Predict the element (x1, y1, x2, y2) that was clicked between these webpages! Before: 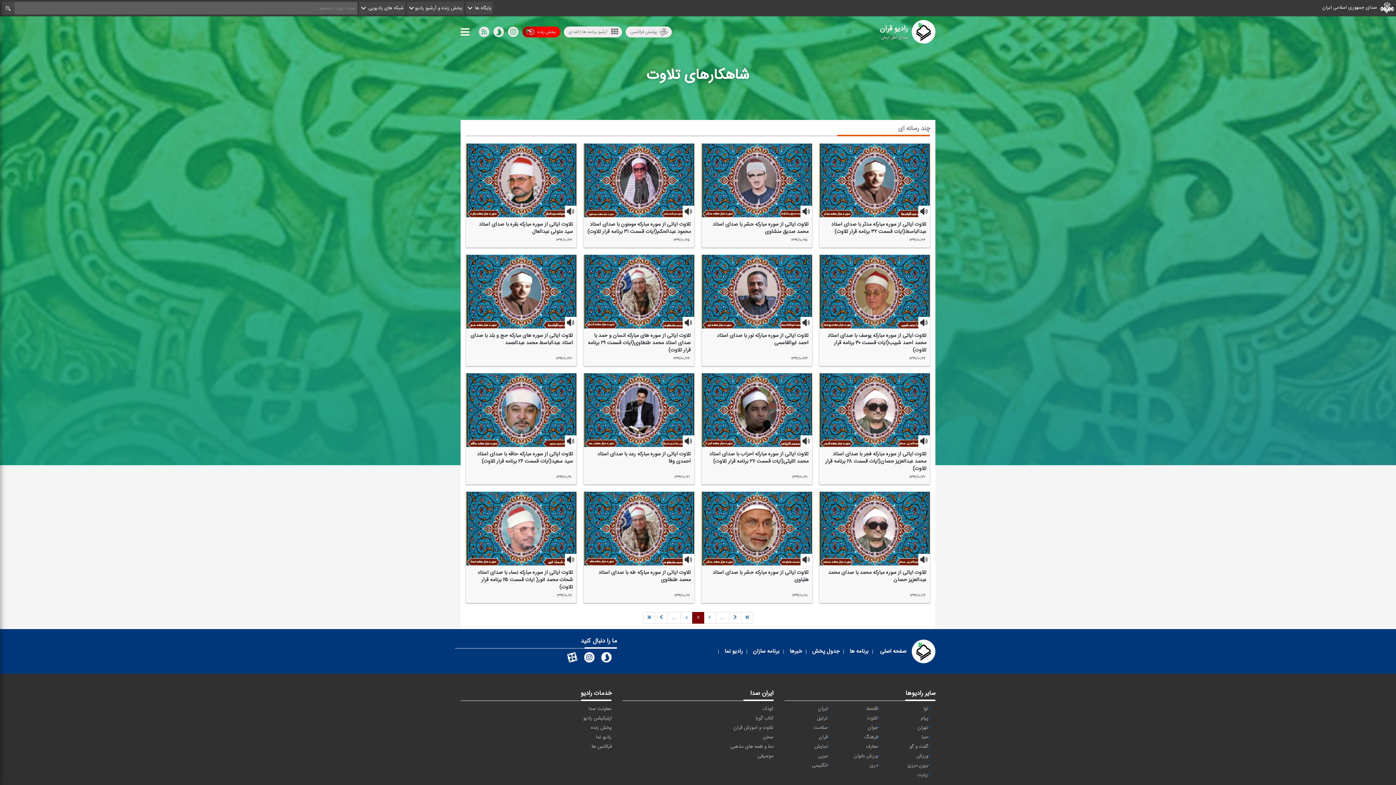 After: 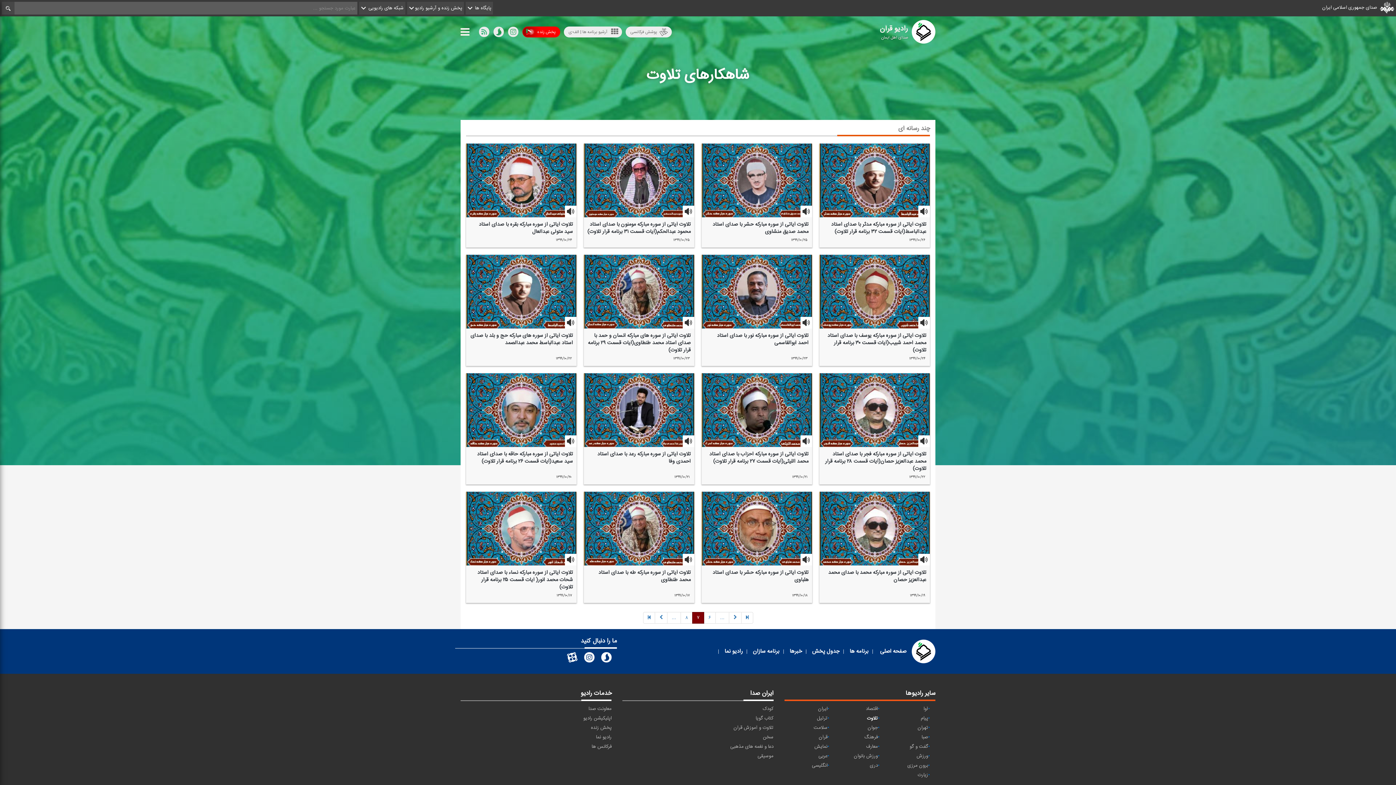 Action: label: تلاوت bbox: (867, 714, 878, 722)